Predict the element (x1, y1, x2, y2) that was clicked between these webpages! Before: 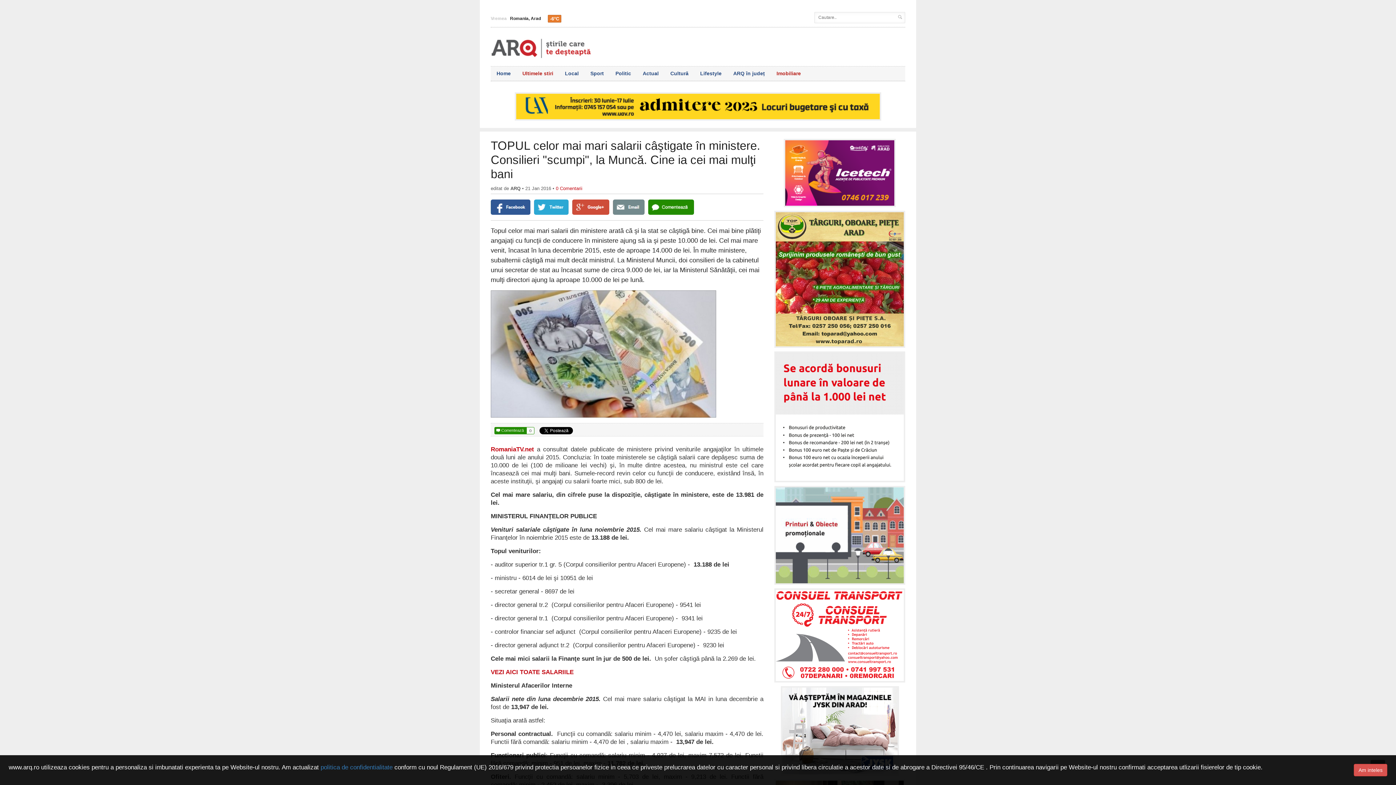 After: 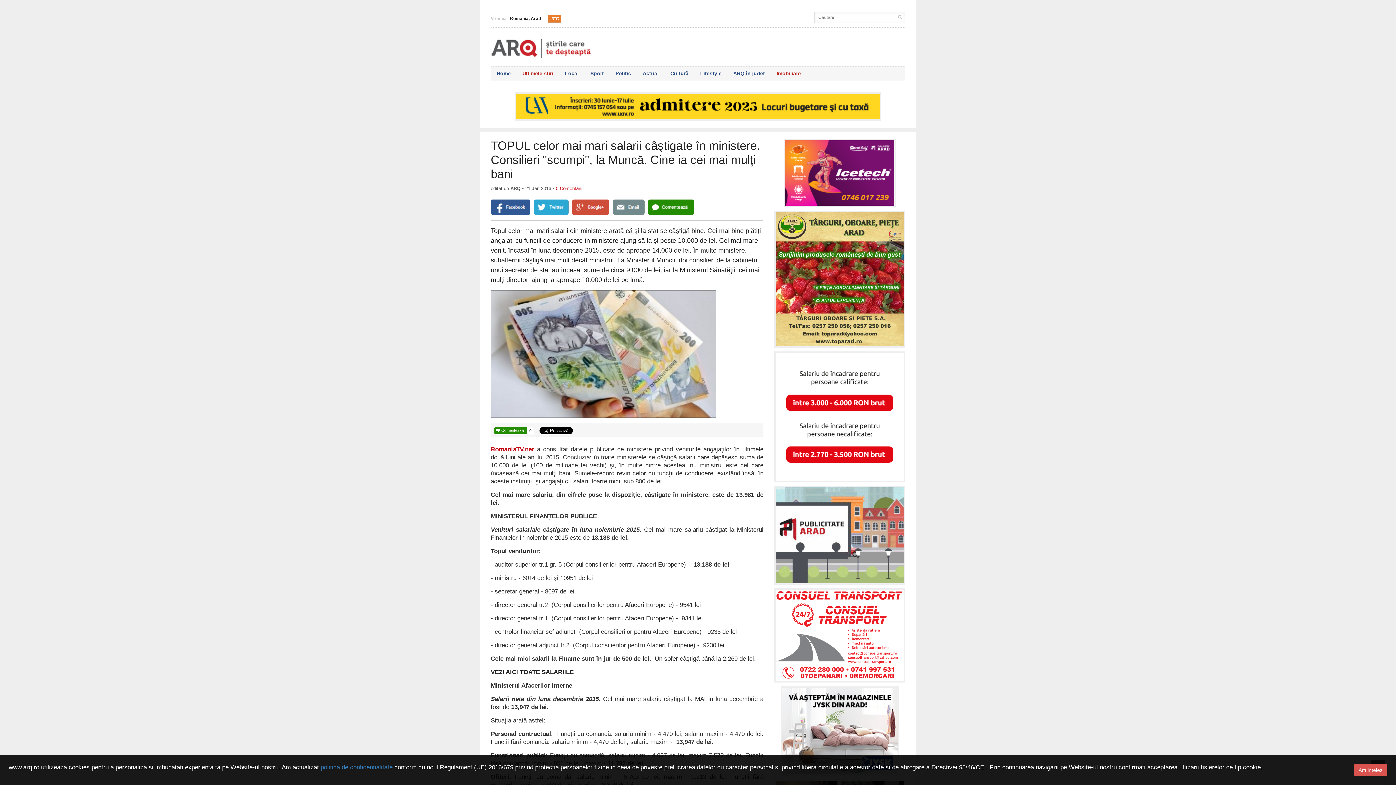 Action: bbox: (490, 669, 573, 676) label: VEZI AICI TOATE SALARIILE